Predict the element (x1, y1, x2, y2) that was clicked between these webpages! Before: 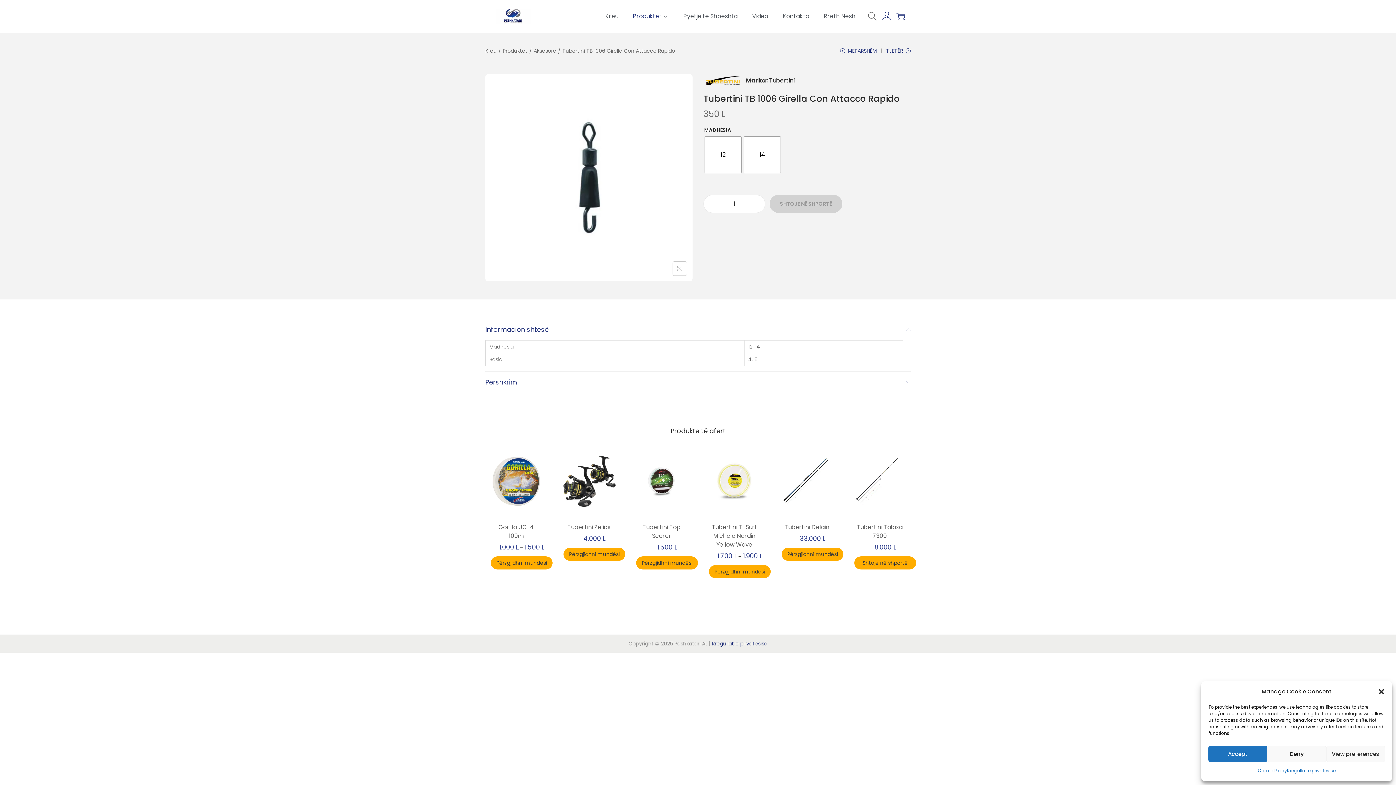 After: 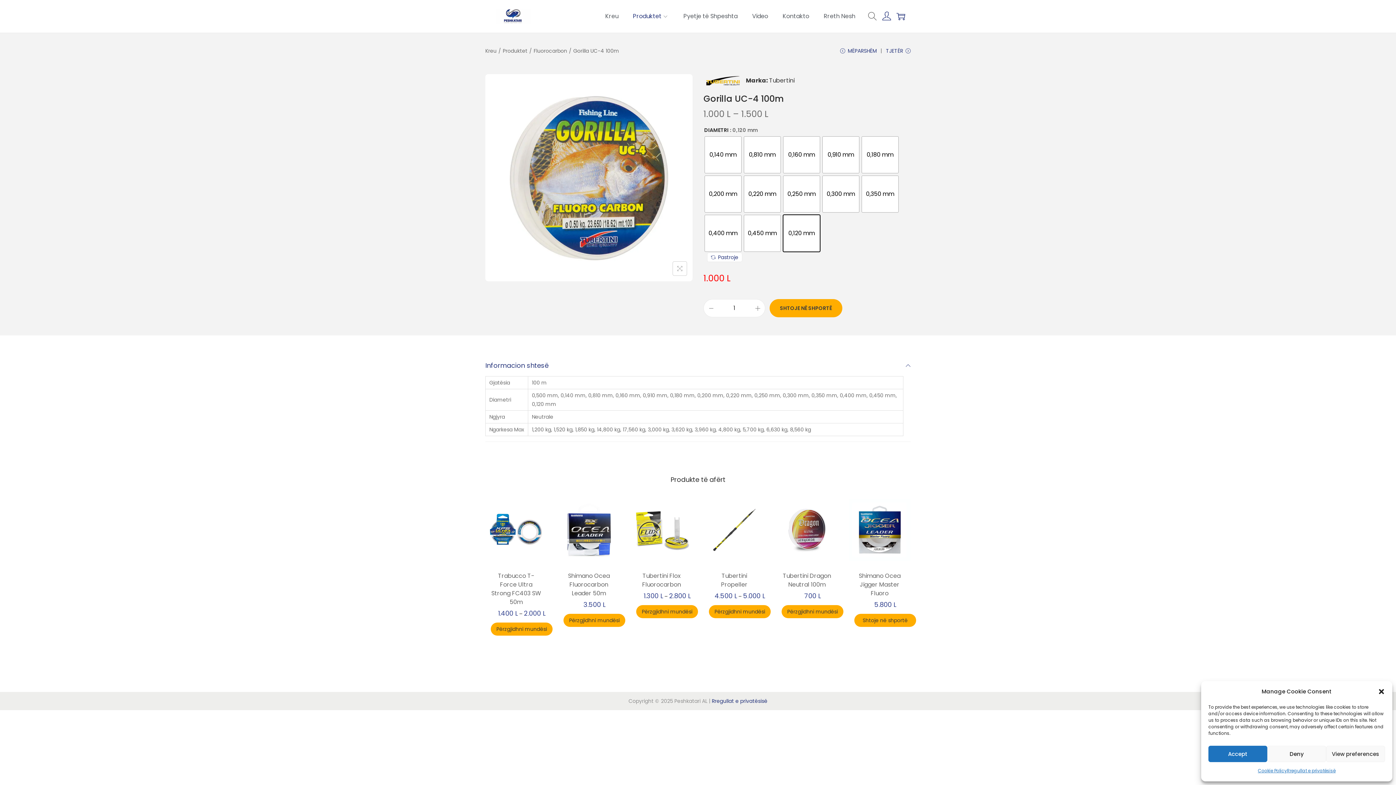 Action: bbox: (485, 450, 547, 512)